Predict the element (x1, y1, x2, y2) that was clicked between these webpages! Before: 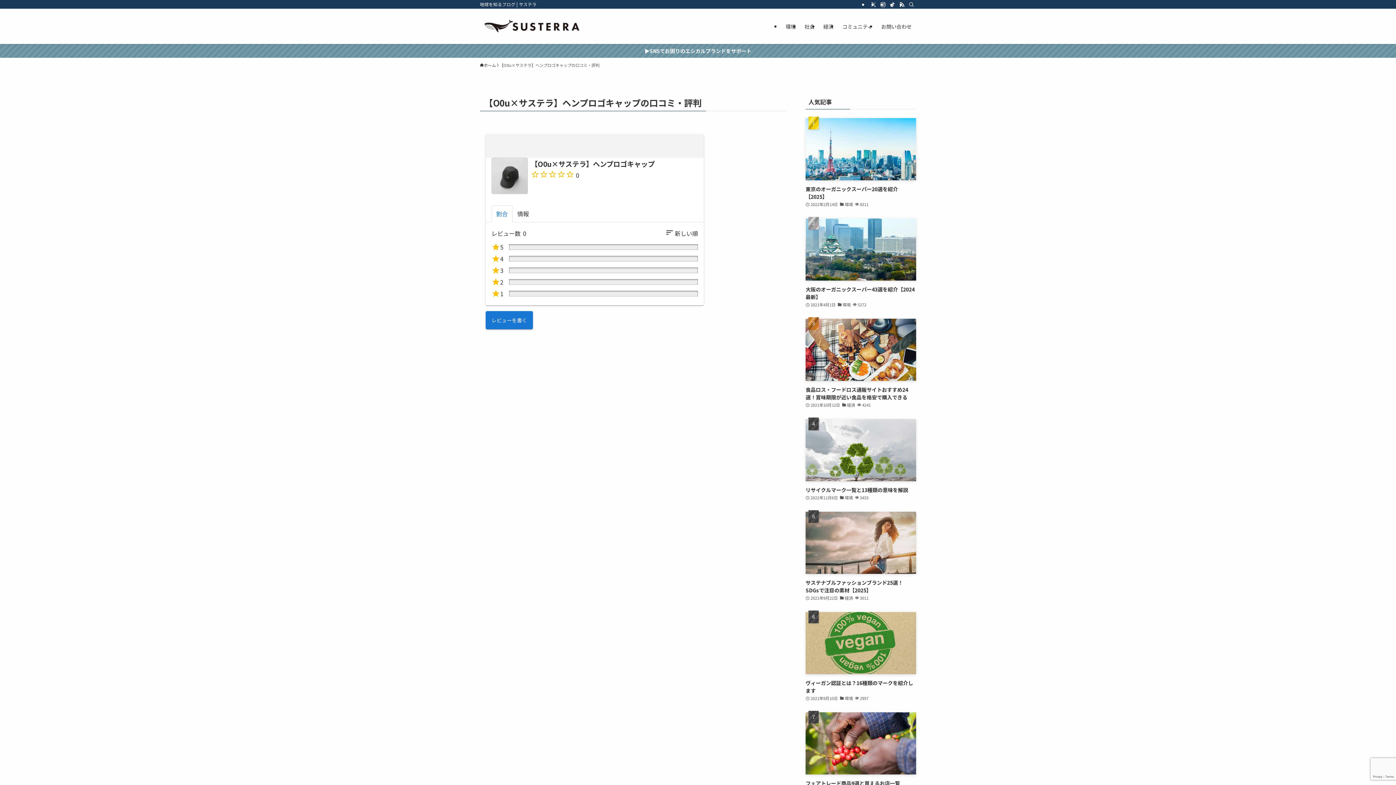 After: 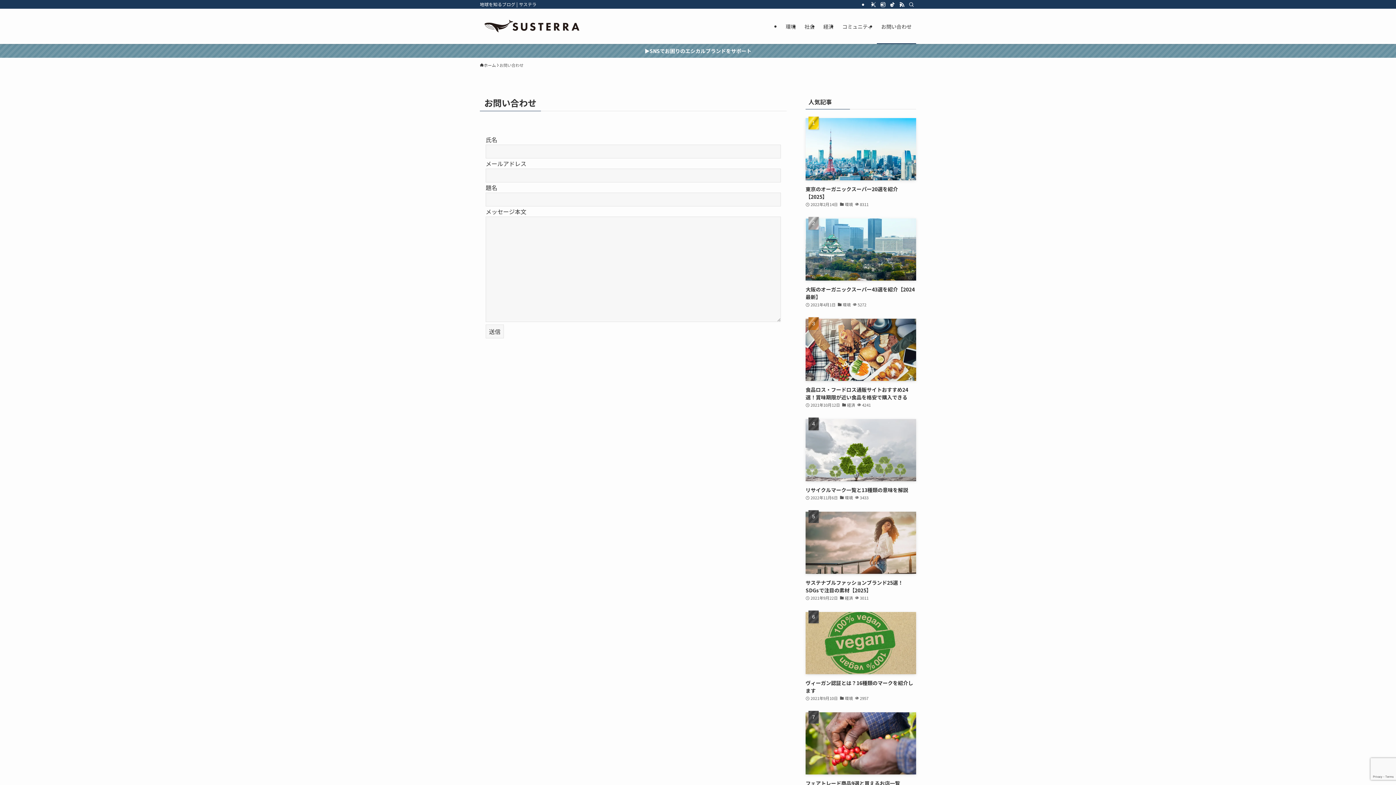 Action: bbox: (877, 8, 916, 44) label: お問い合わせ